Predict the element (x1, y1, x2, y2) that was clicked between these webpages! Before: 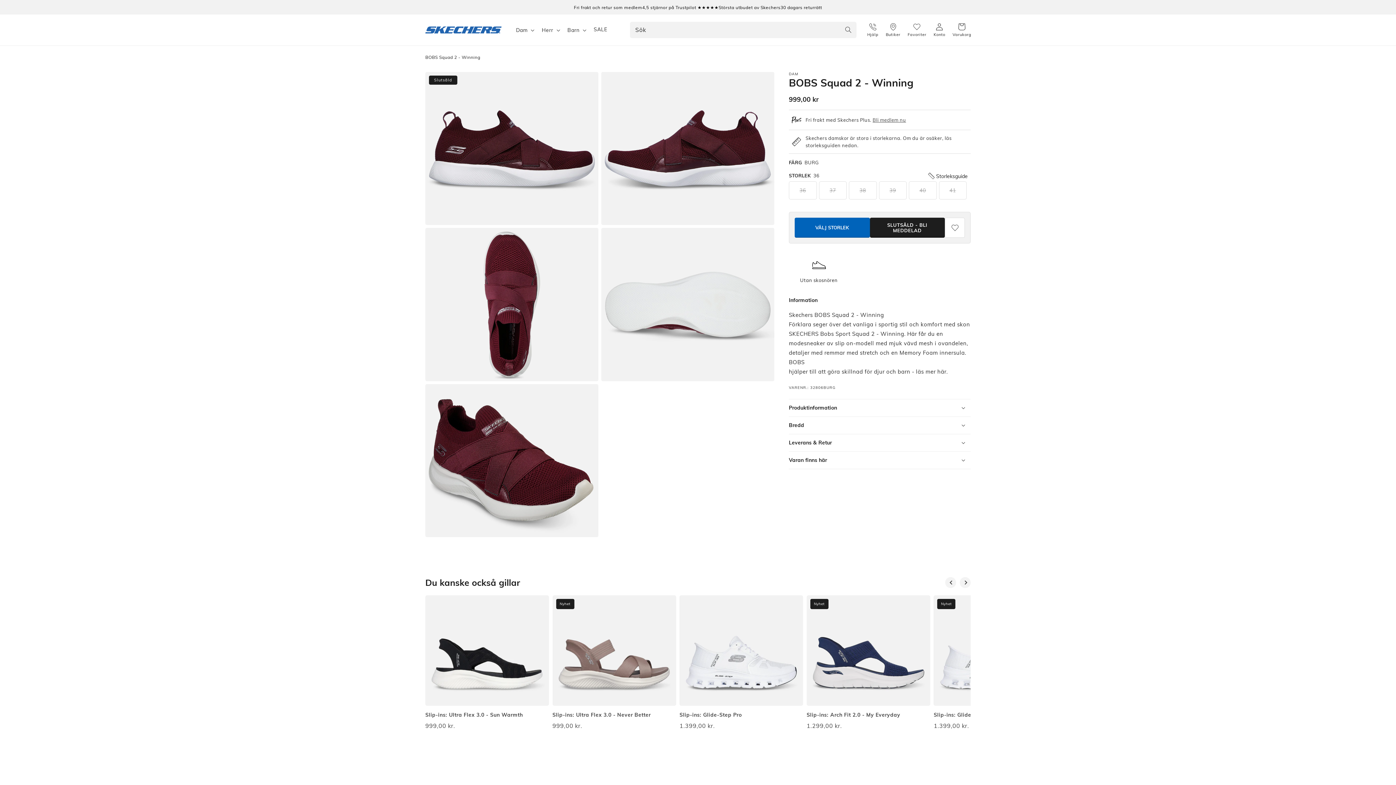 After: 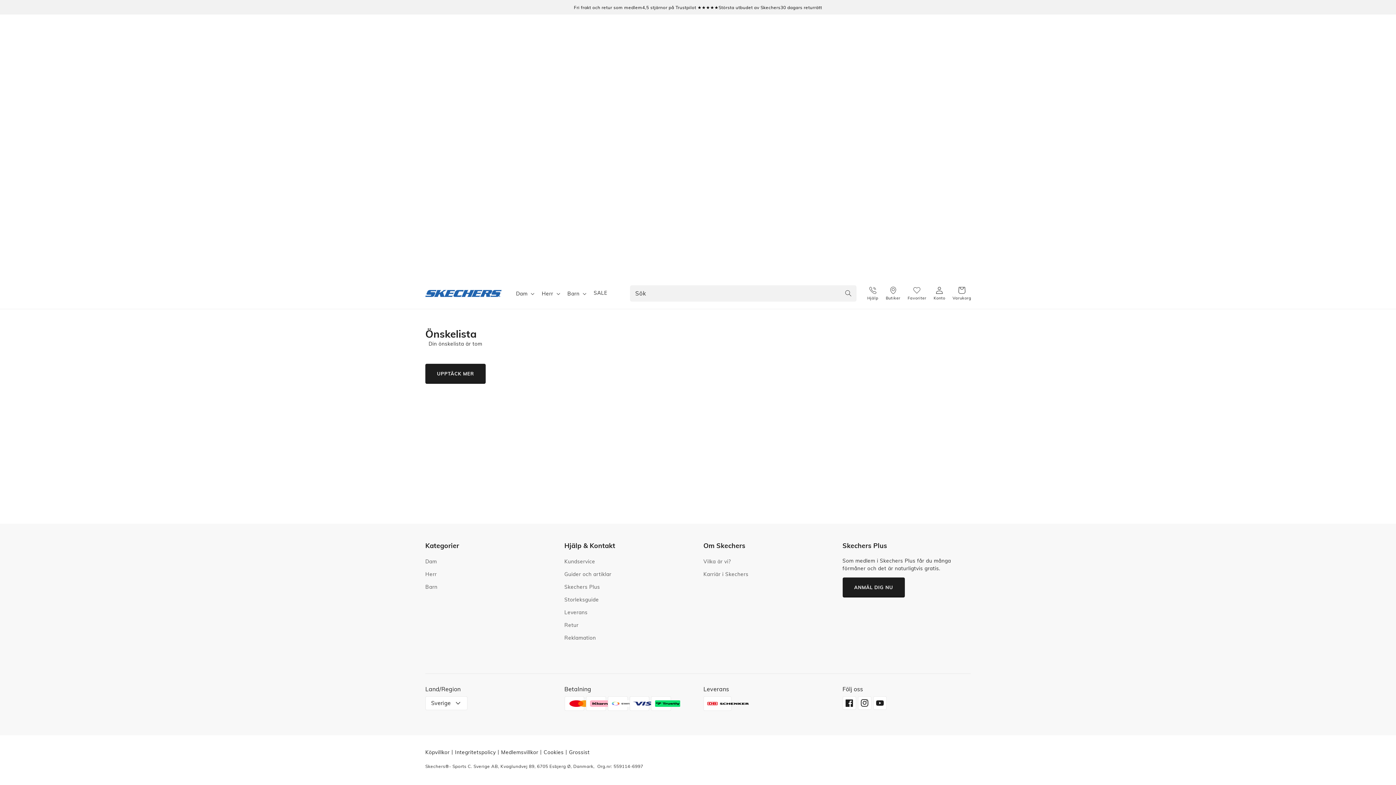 Action: bbox: (904, 22, 930, 38) label: Favoriter
0